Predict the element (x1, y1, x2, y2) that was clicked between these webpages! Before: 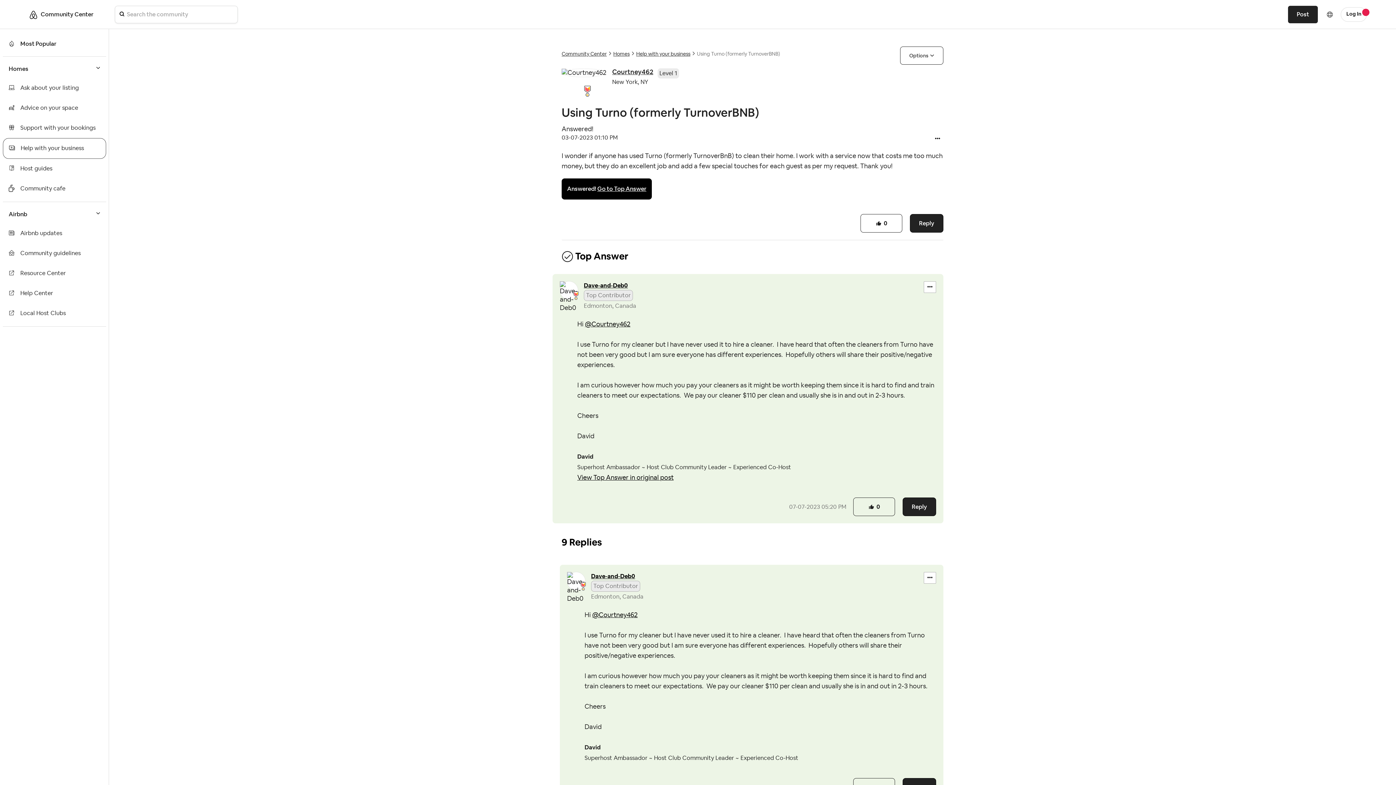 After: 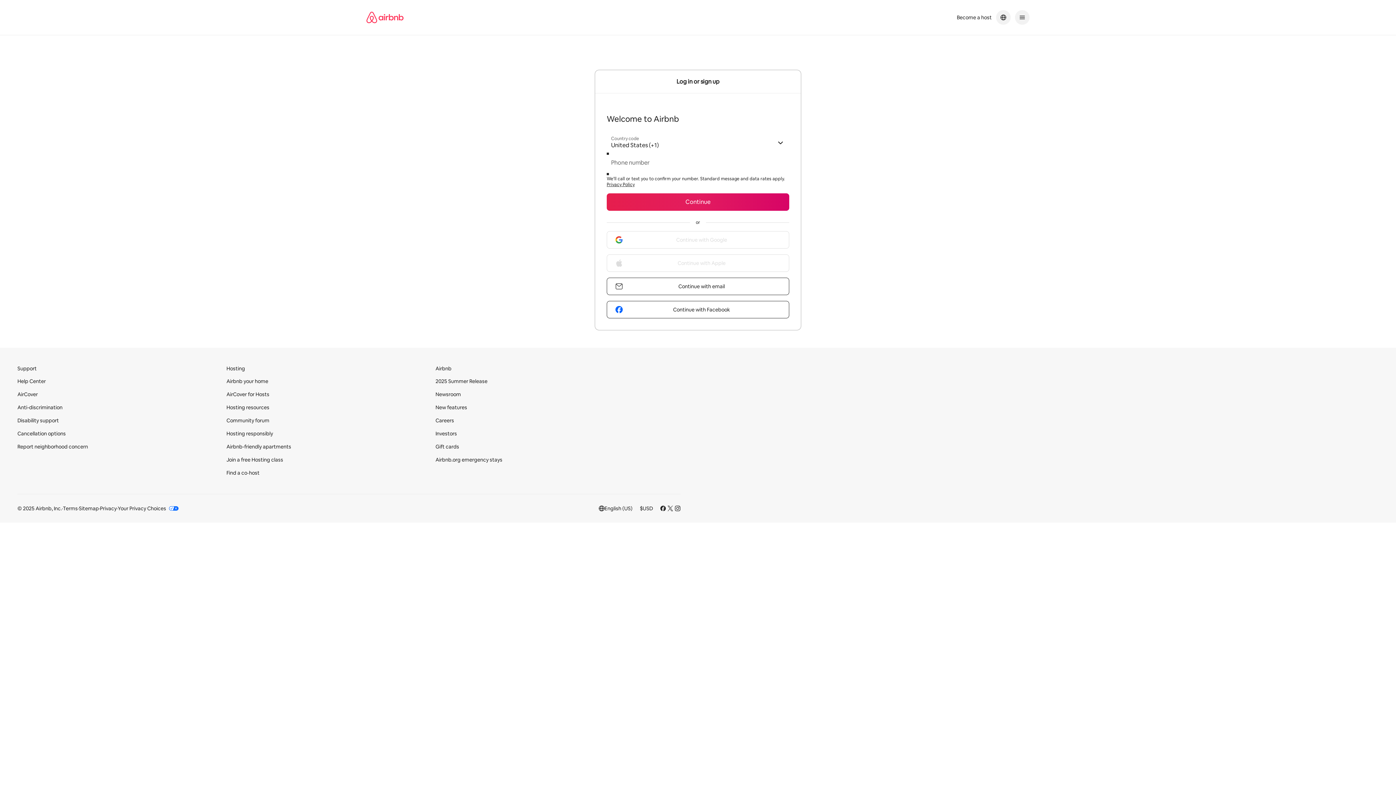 Action: bbox: (561, 68, 606, 74)